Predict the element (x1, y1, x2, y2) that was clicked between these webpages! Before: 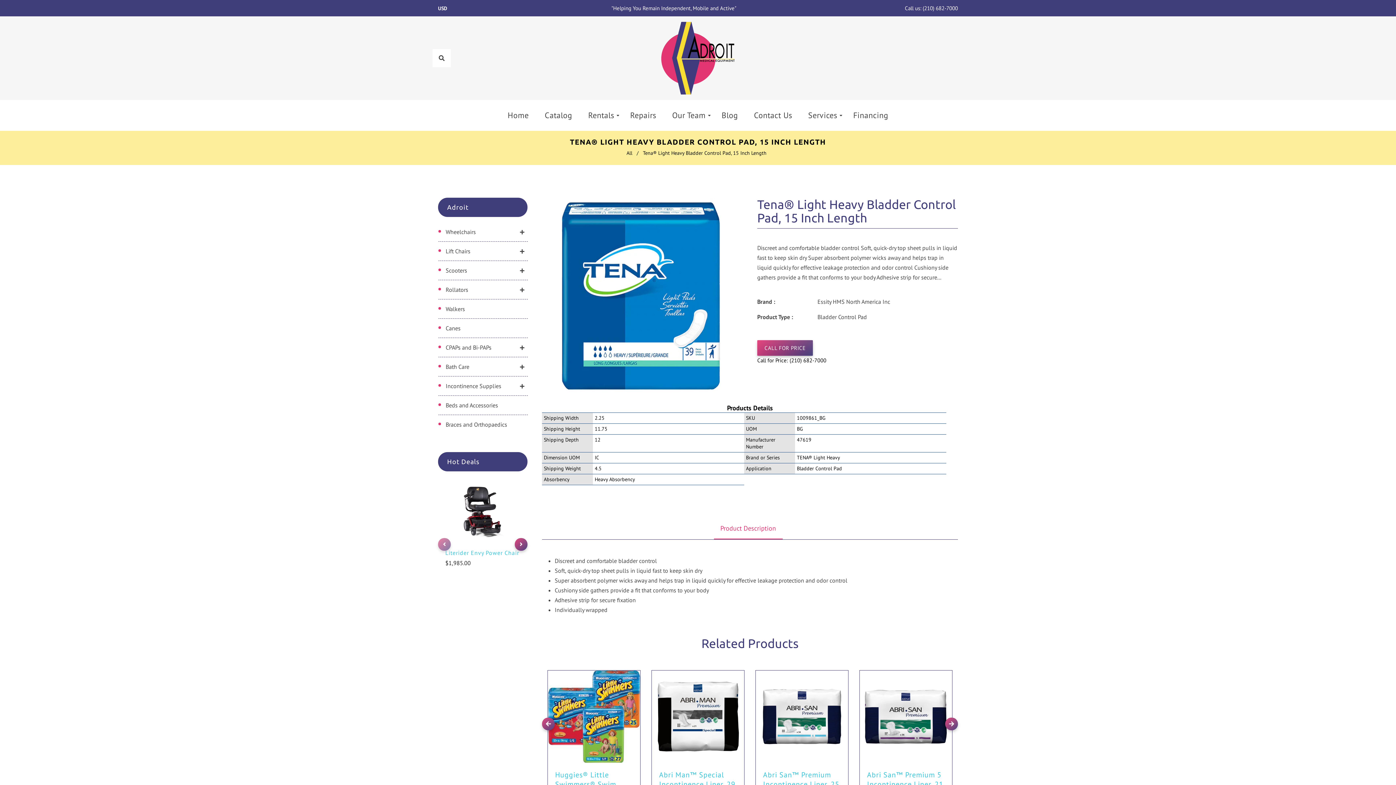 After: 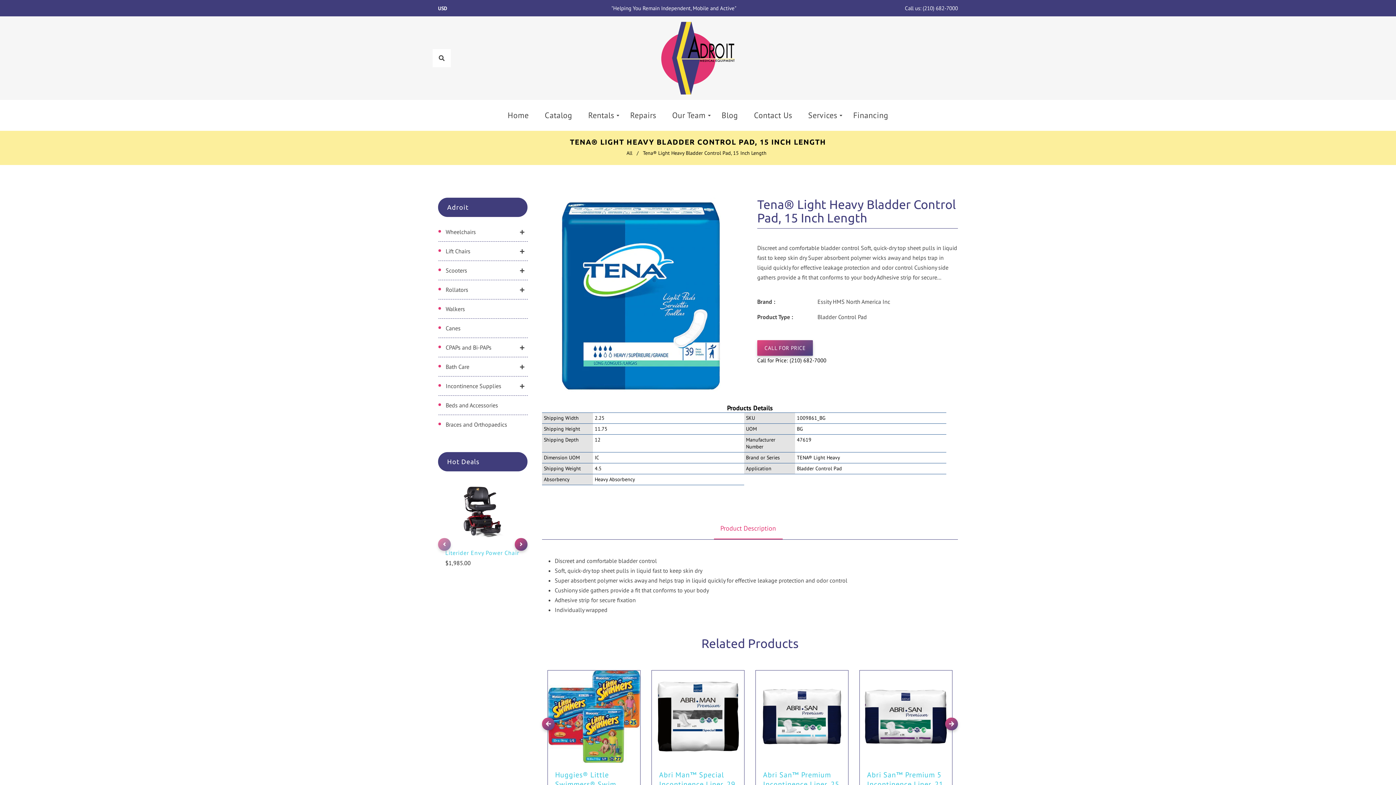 Action: label: Product Description bbox: (714, 517, 782, 539)